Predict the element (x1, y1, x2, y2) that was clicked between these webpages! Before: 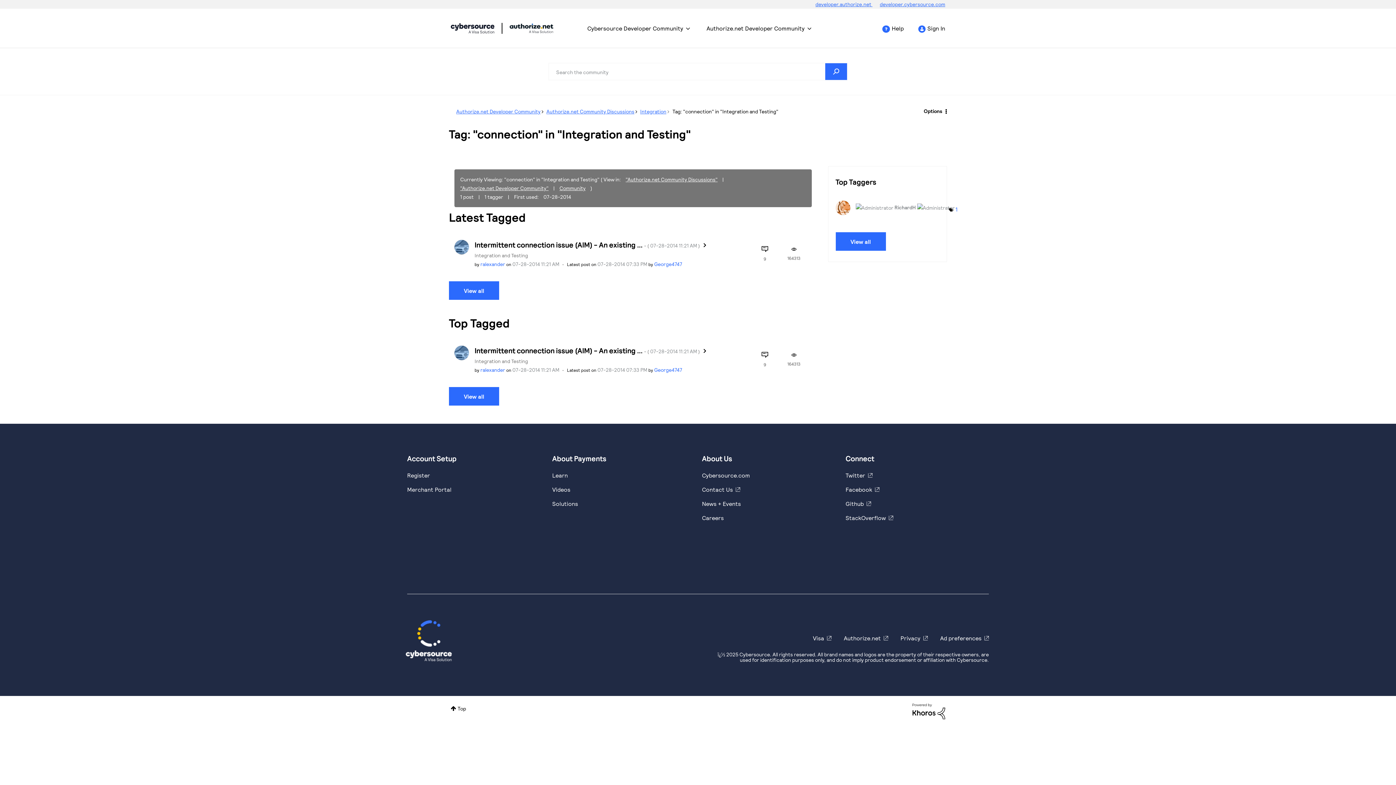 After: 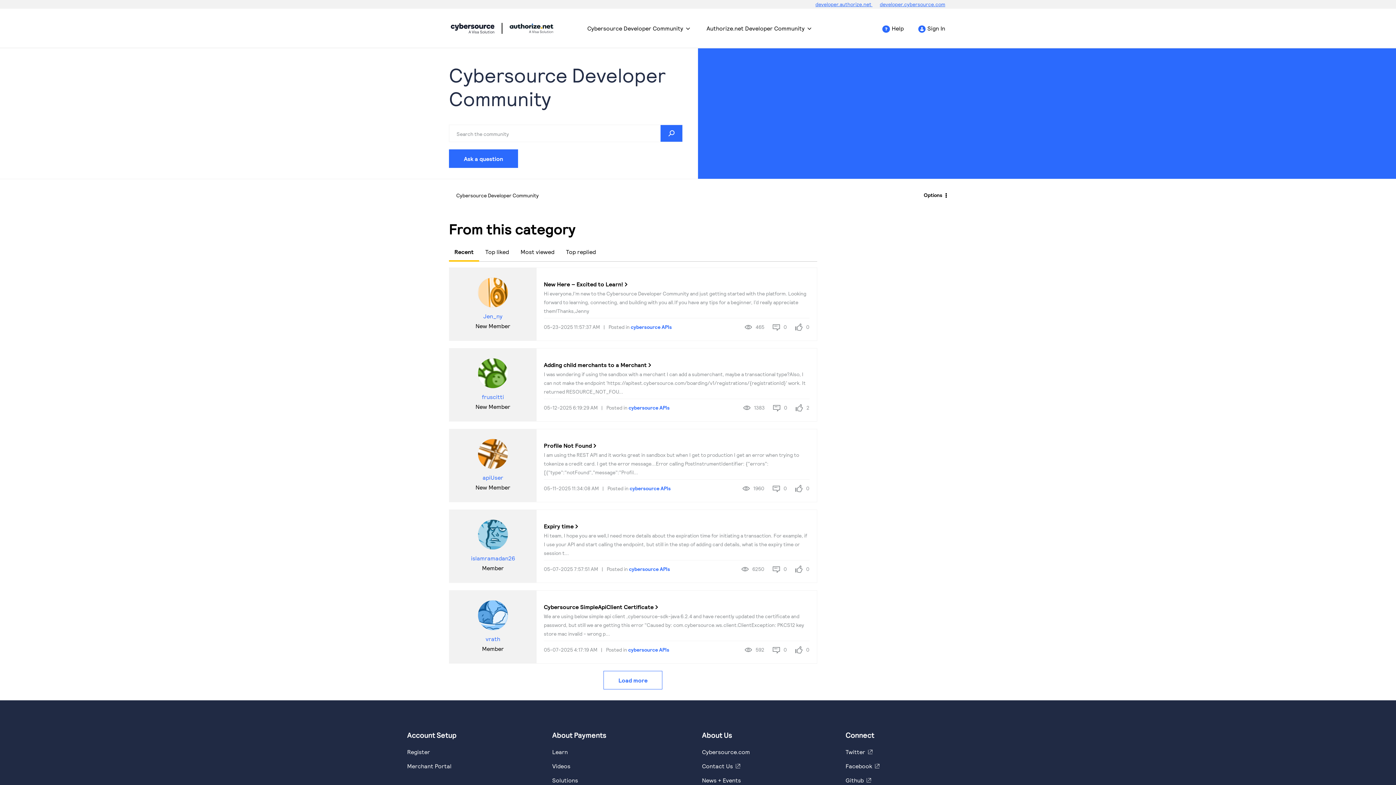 Action: label: Cybersource Developer Community bbox: (580, 17, 698, 38)